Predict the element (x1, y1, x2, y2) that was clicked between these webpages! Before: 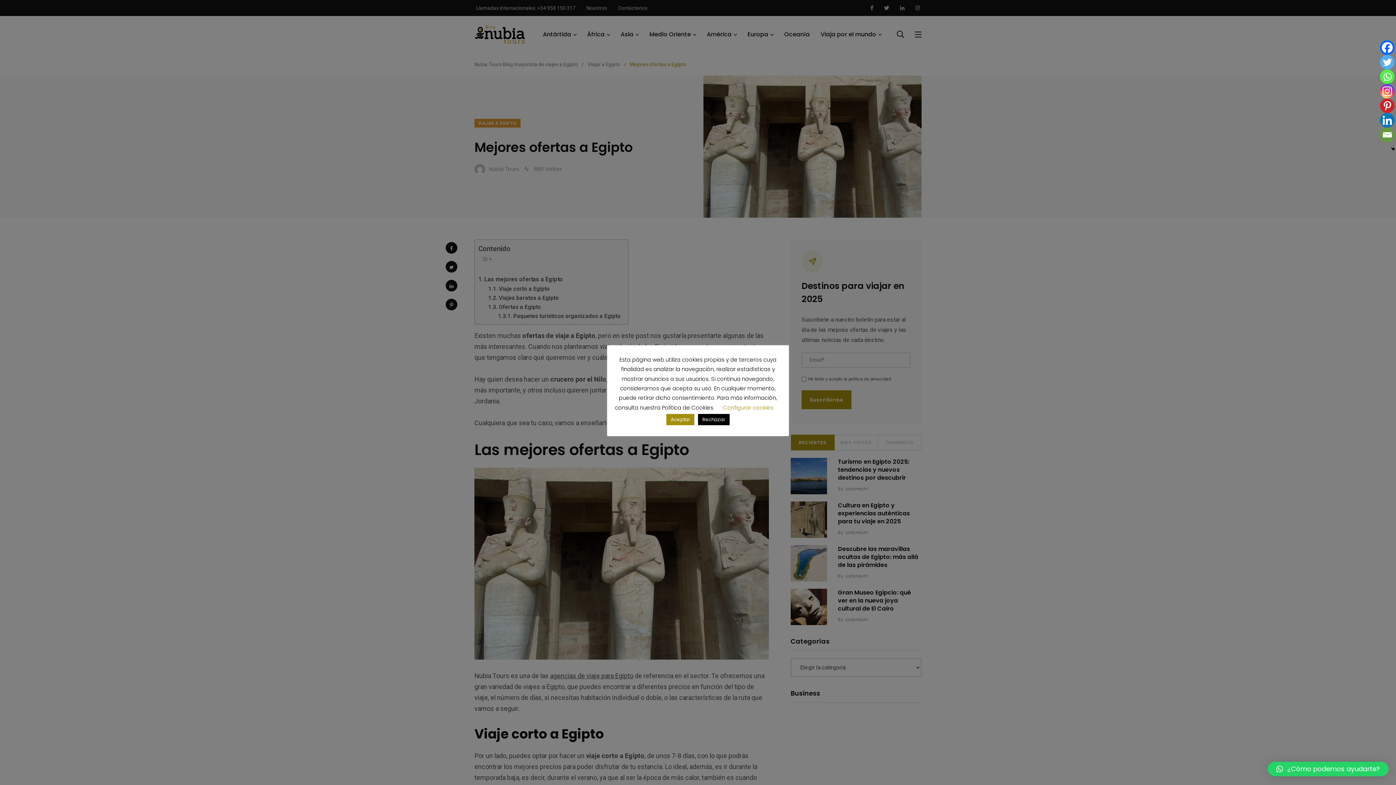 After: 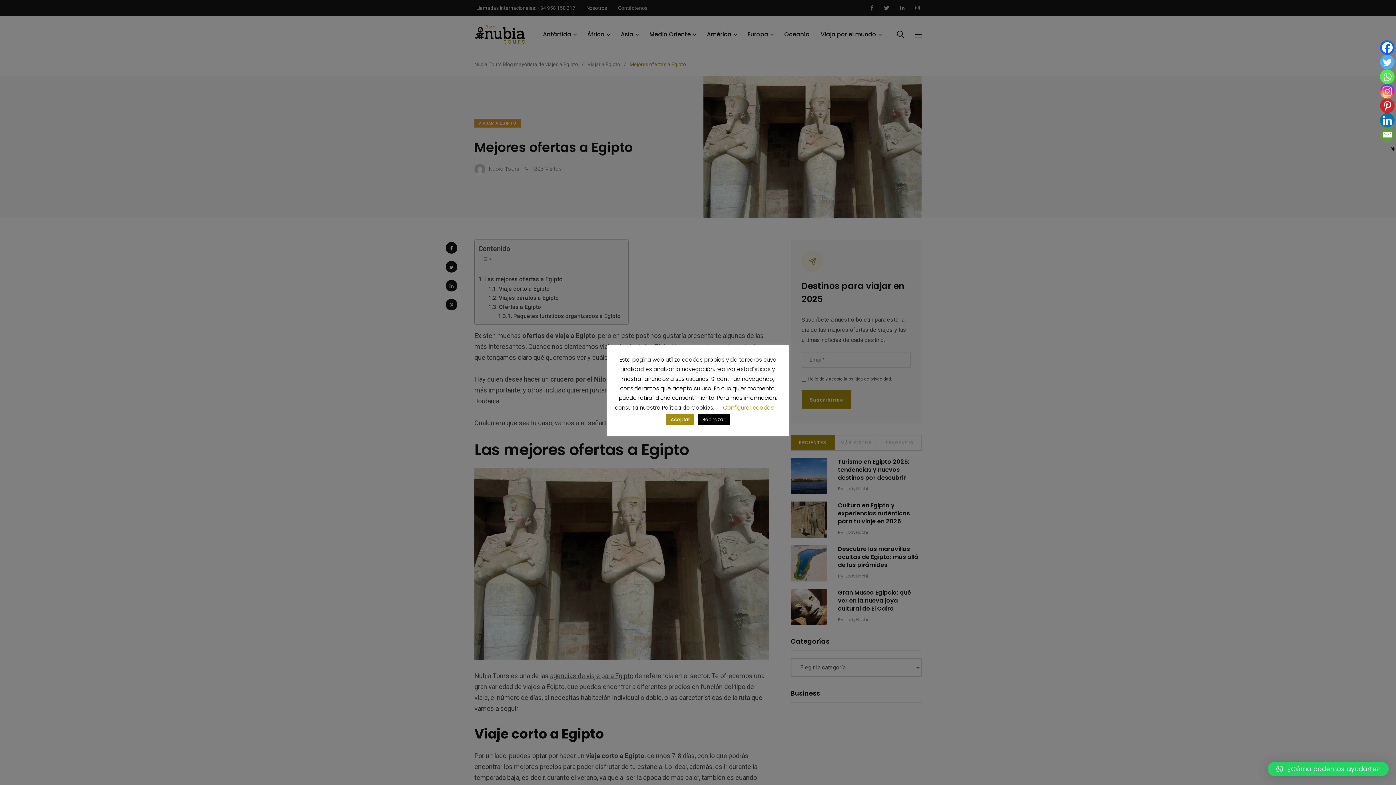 Action: label: Linkedin bbox: (1380, 113, 1394, 127)